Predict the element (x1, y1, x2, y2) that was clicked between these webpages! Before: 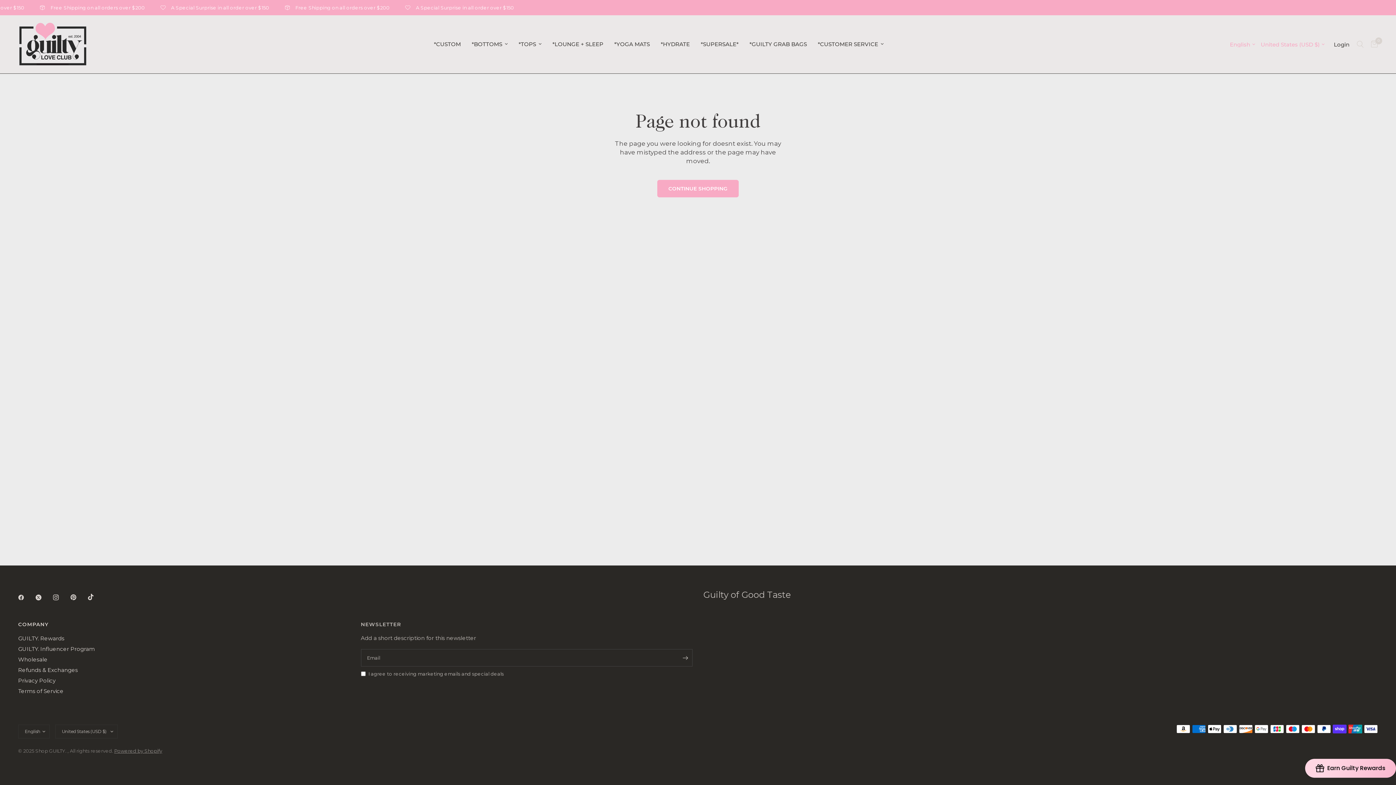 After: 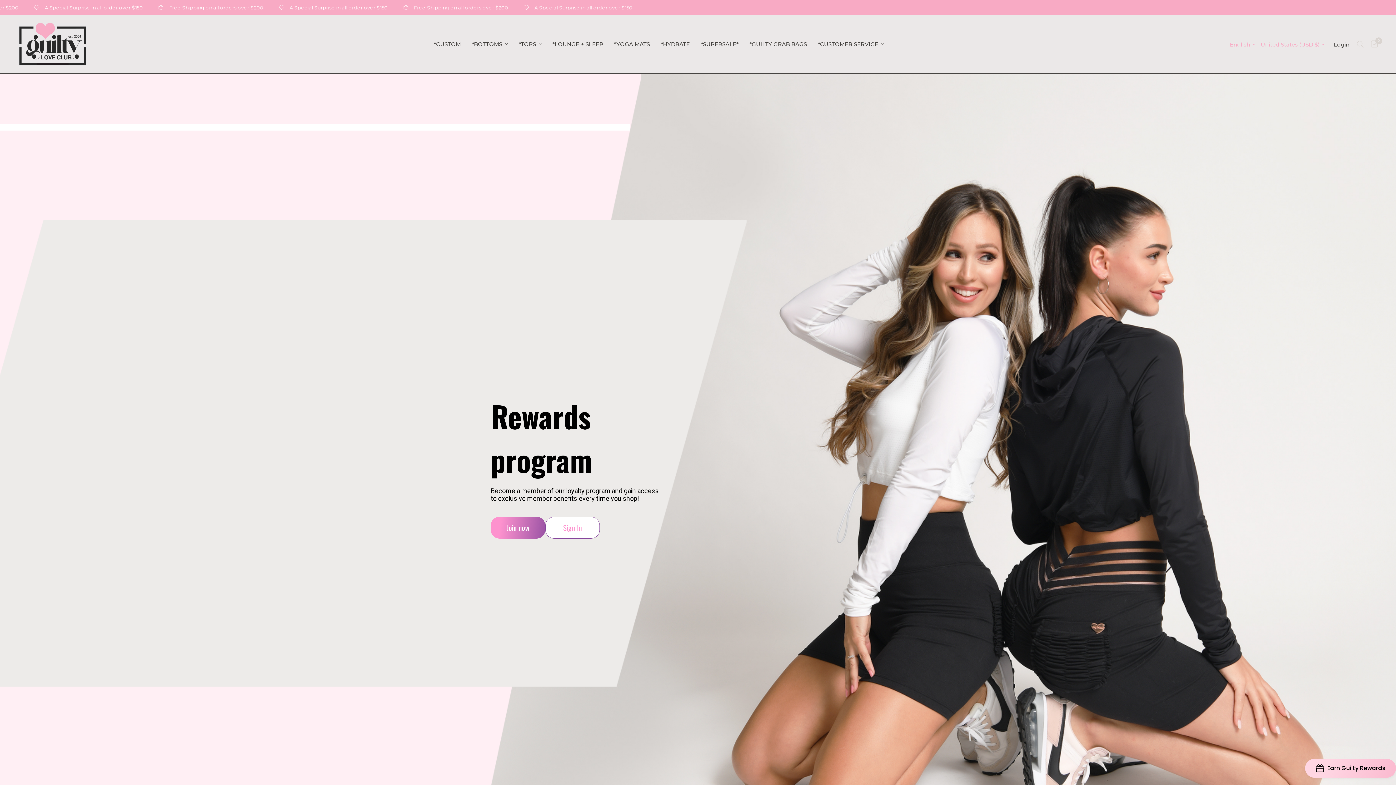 Action: label: GUILTY. Rewards bbox: (18, 635, 64, 642)